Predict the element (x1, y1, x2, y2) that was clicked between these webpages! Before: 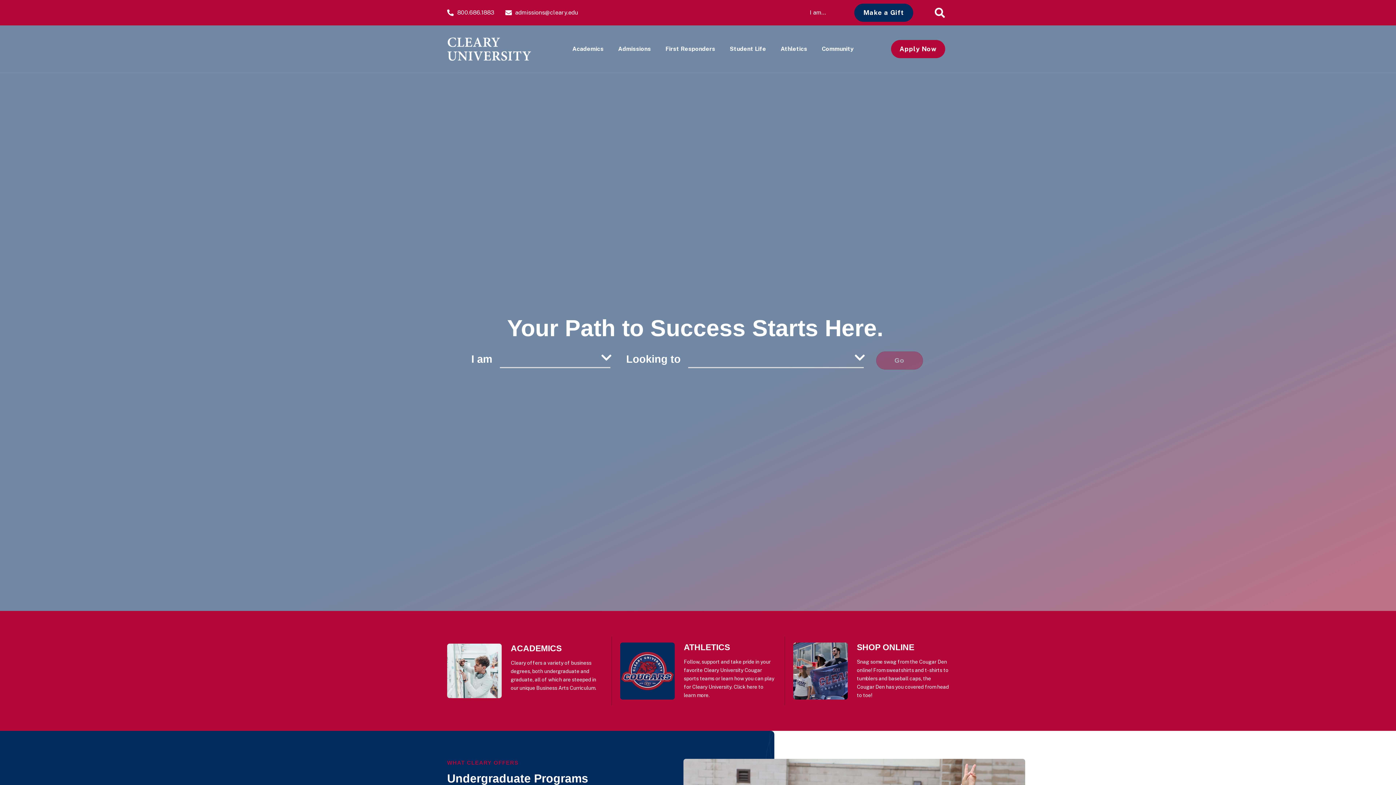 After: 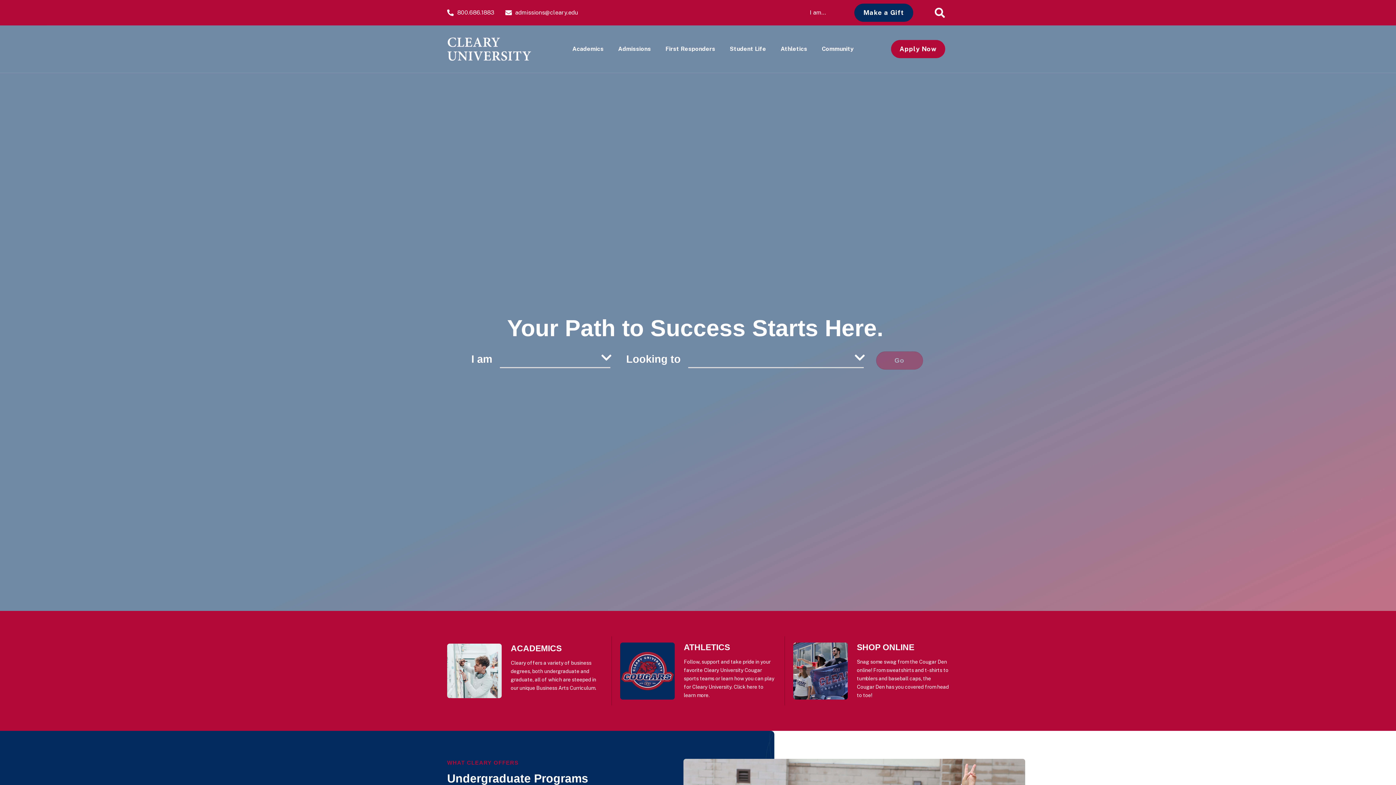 Action: label: 800.686.1883 bbox: (447, 8, 494, 17)